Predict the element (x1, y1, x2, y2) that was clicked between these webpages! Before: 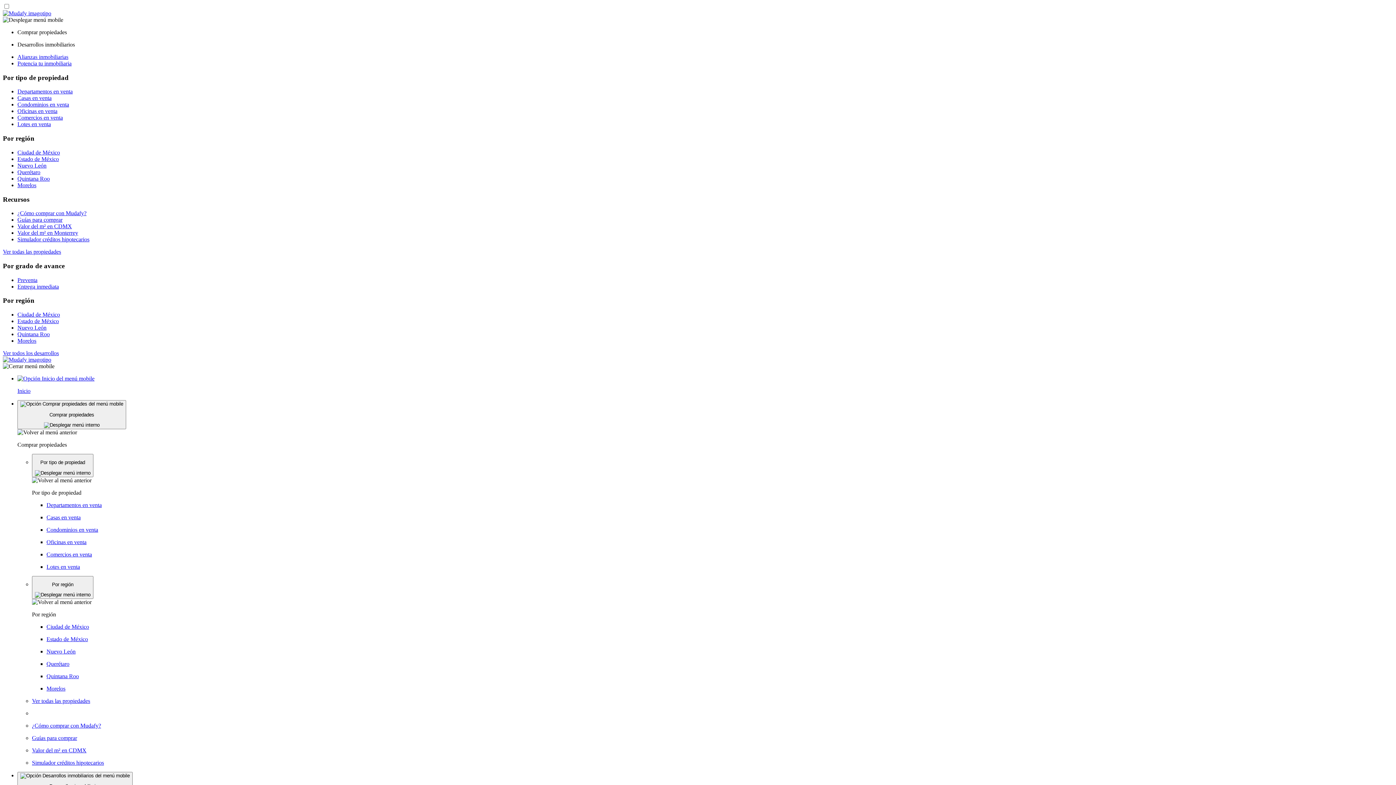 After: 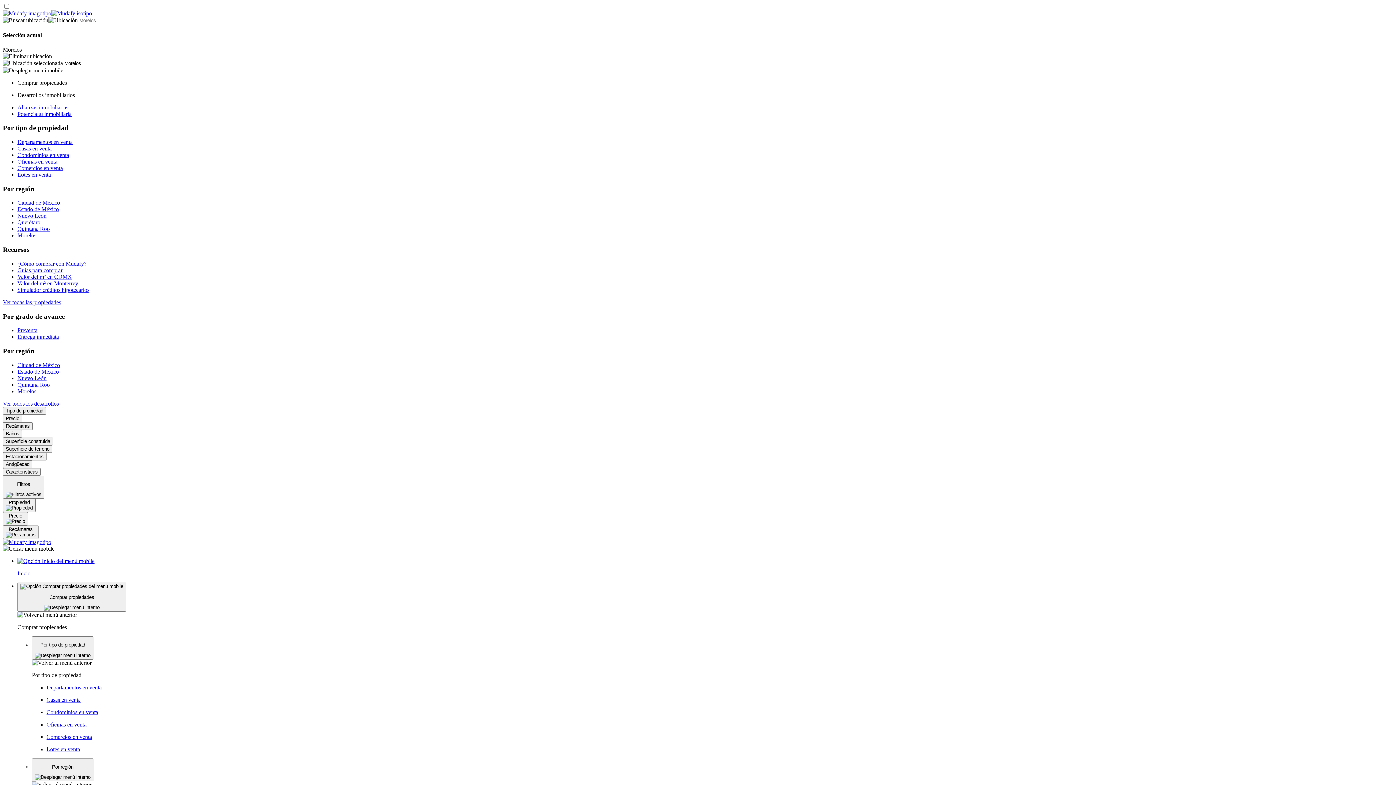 Action: bbox: (46, 685, 1393, 692) label: Morelos